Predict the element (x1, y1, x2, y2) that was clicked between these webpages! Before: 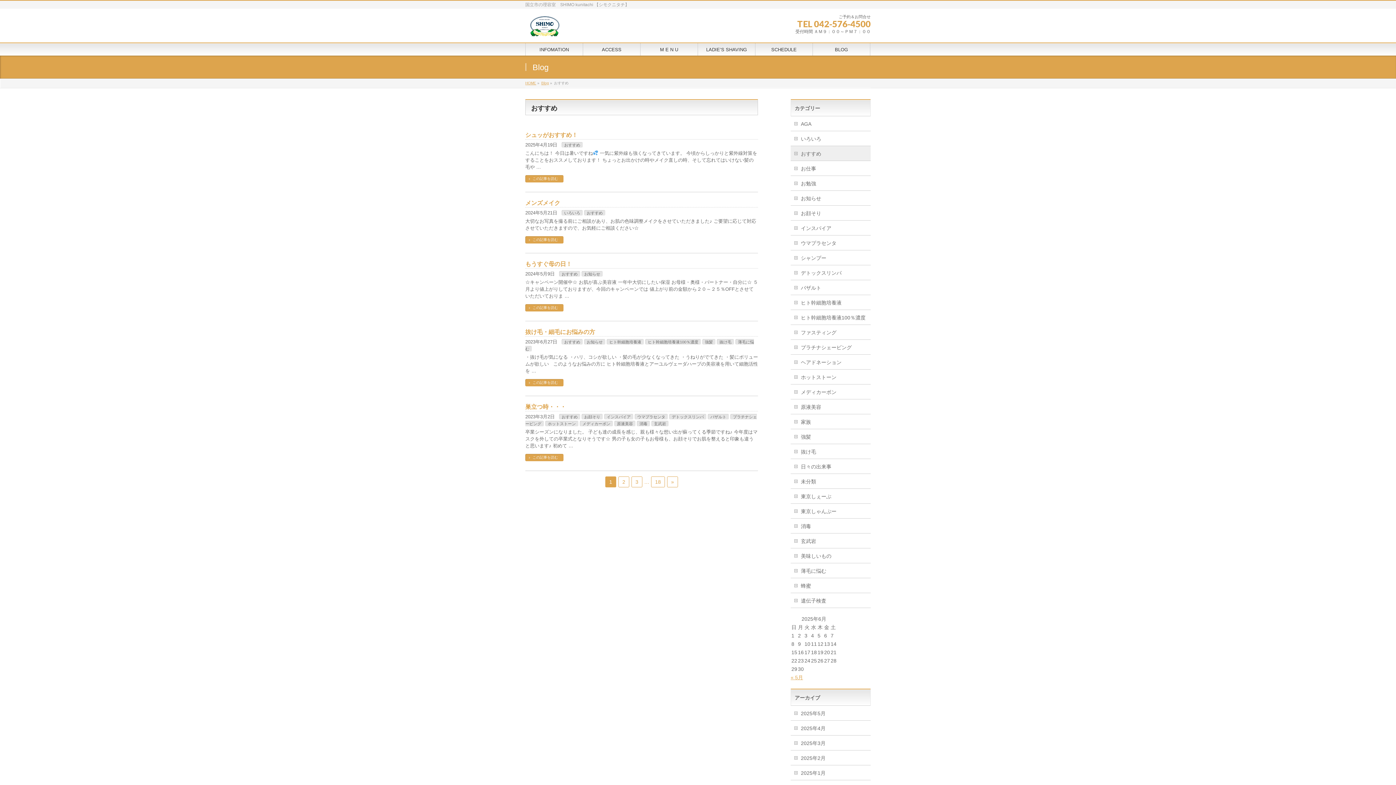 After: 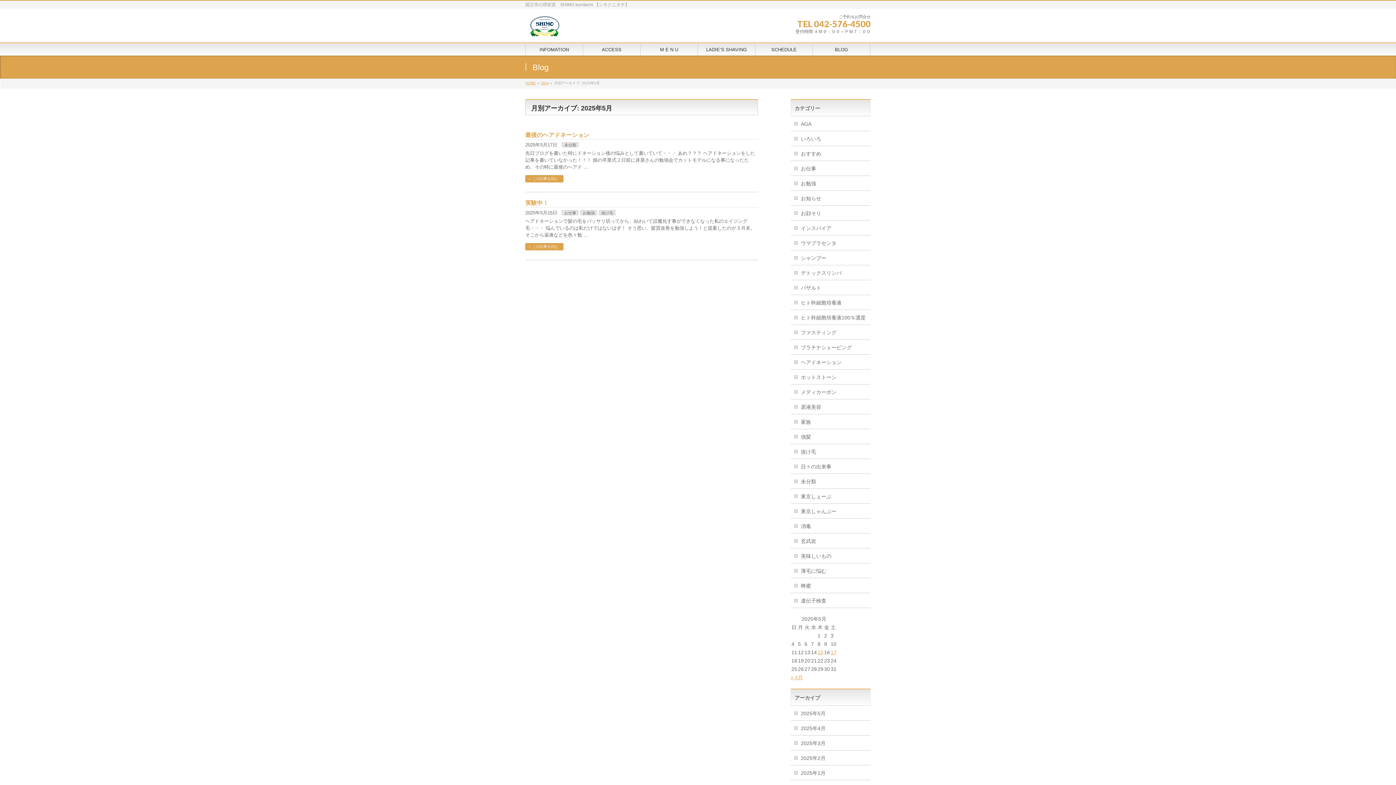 Action: label: 2025年5月 bbox: (790, 706, 870, 720)